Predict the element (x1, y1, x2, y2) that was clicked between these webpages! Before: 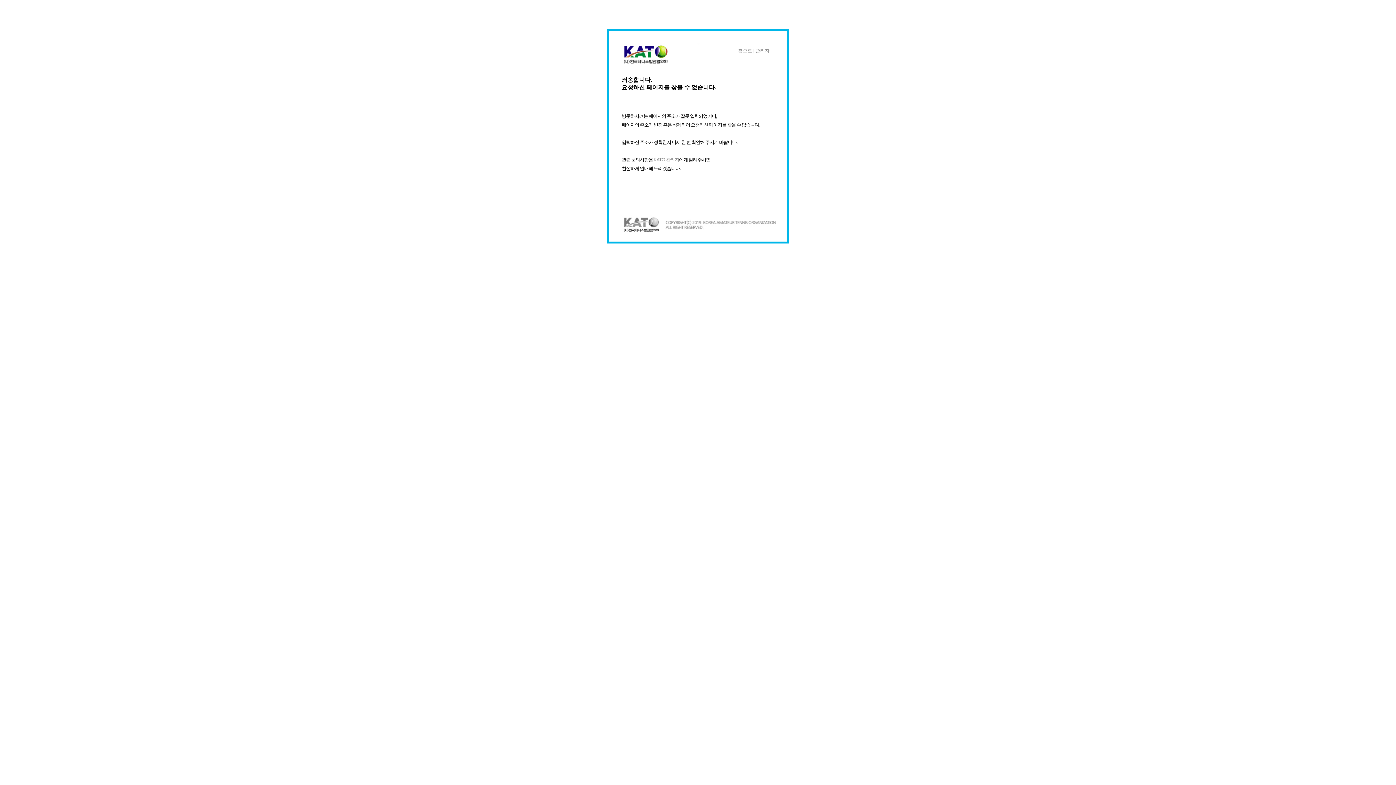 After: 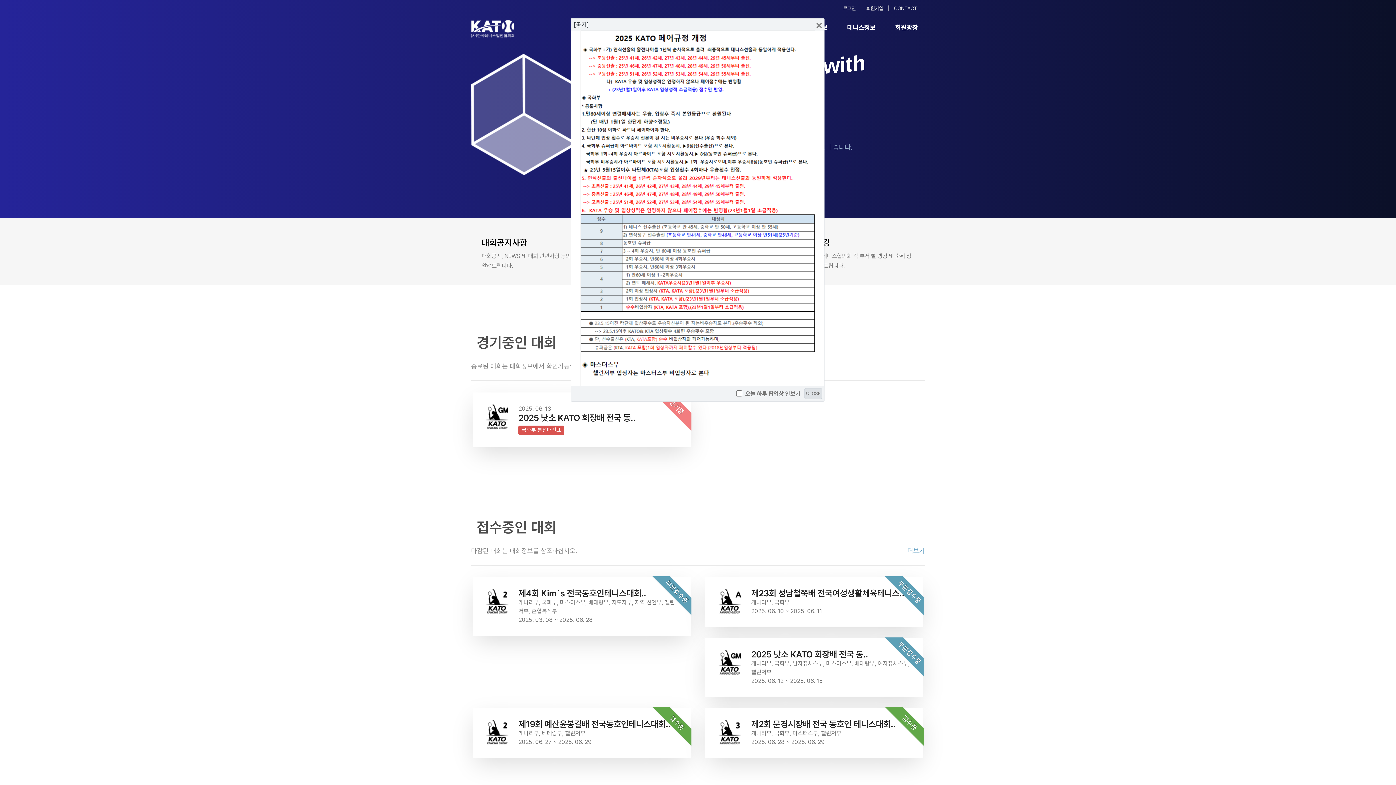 Action: bbox: (738, 48, 752, 53) label: 홈으로